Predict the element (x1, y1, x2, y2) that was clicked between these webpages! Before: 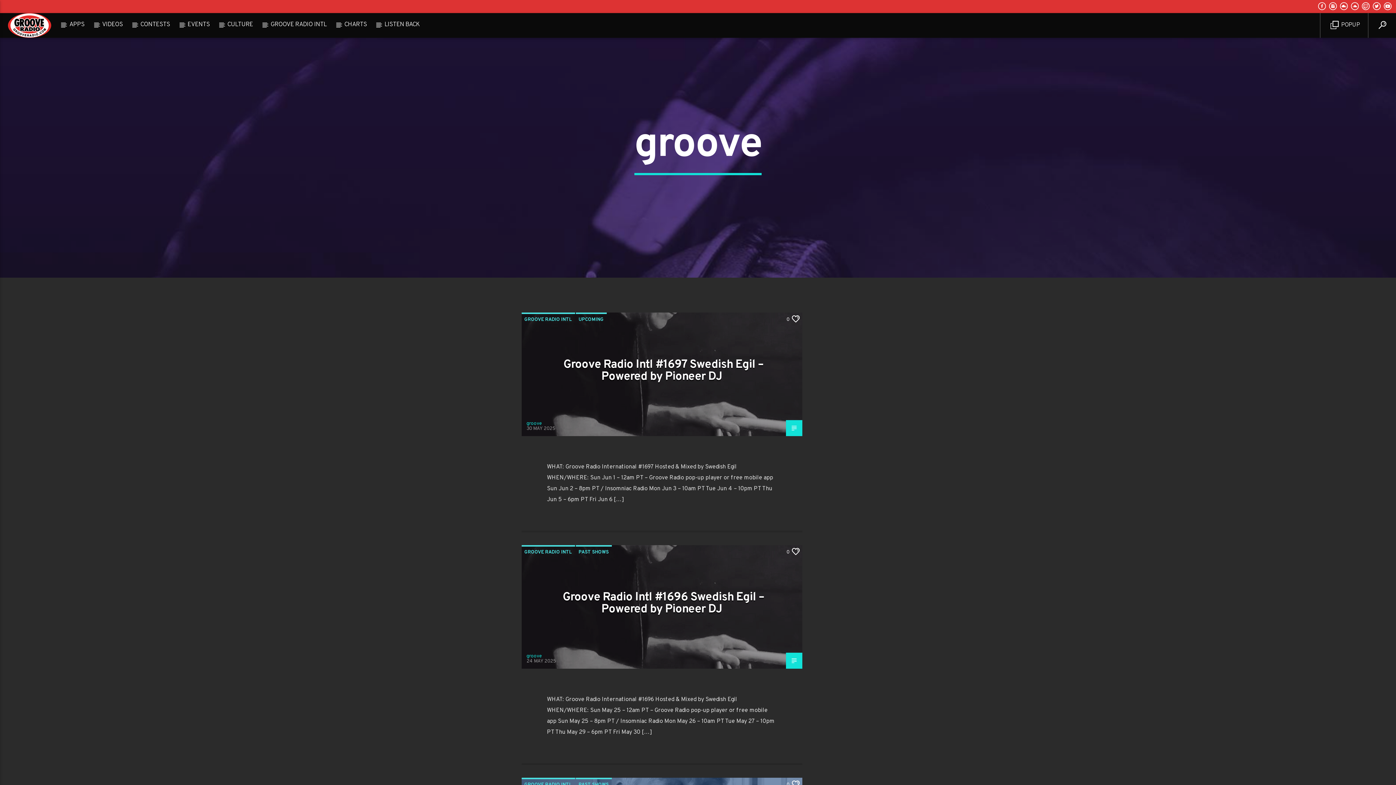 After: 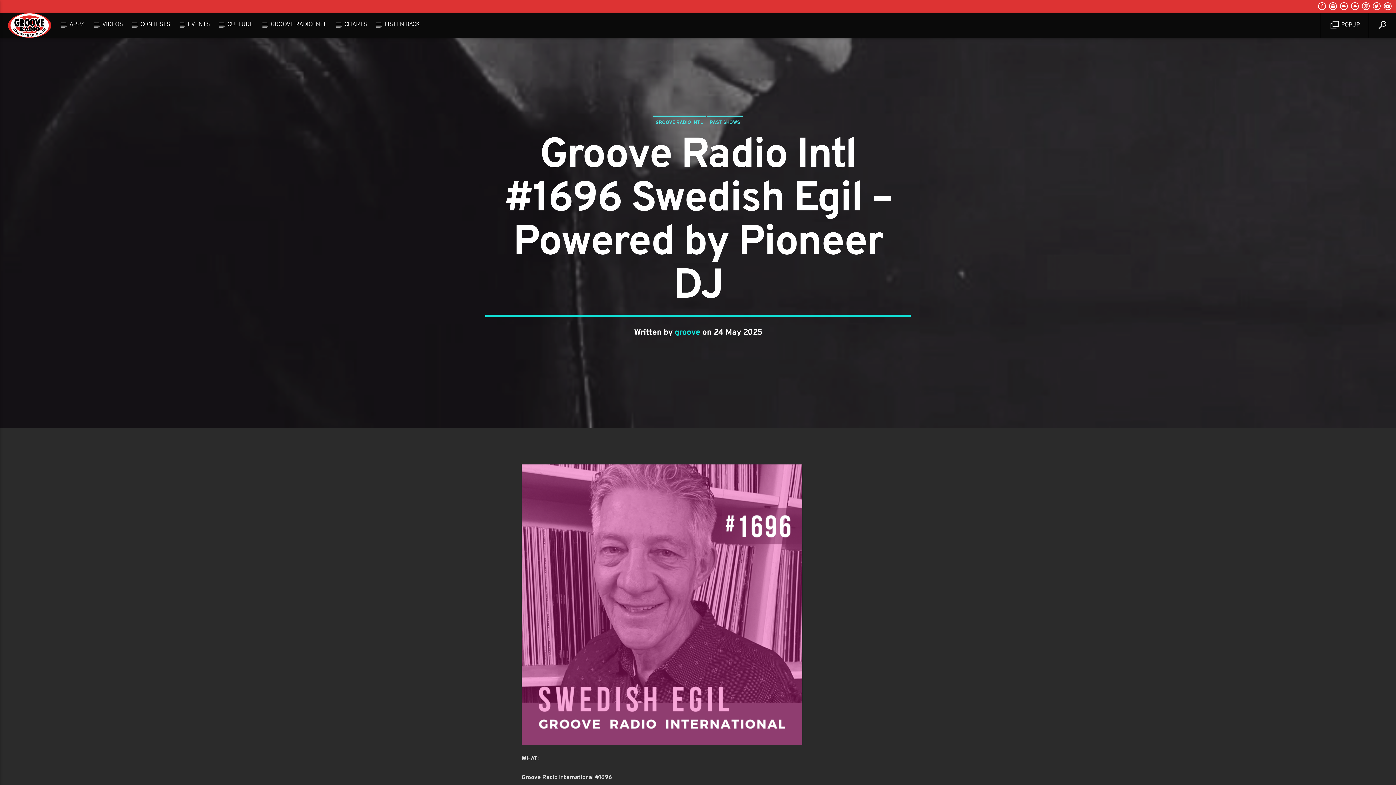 Action: bbox: (562, 590, 764, 617) label: Groove Radio Intl #1696 Swedish Egil – Powered by Pioneer DJ